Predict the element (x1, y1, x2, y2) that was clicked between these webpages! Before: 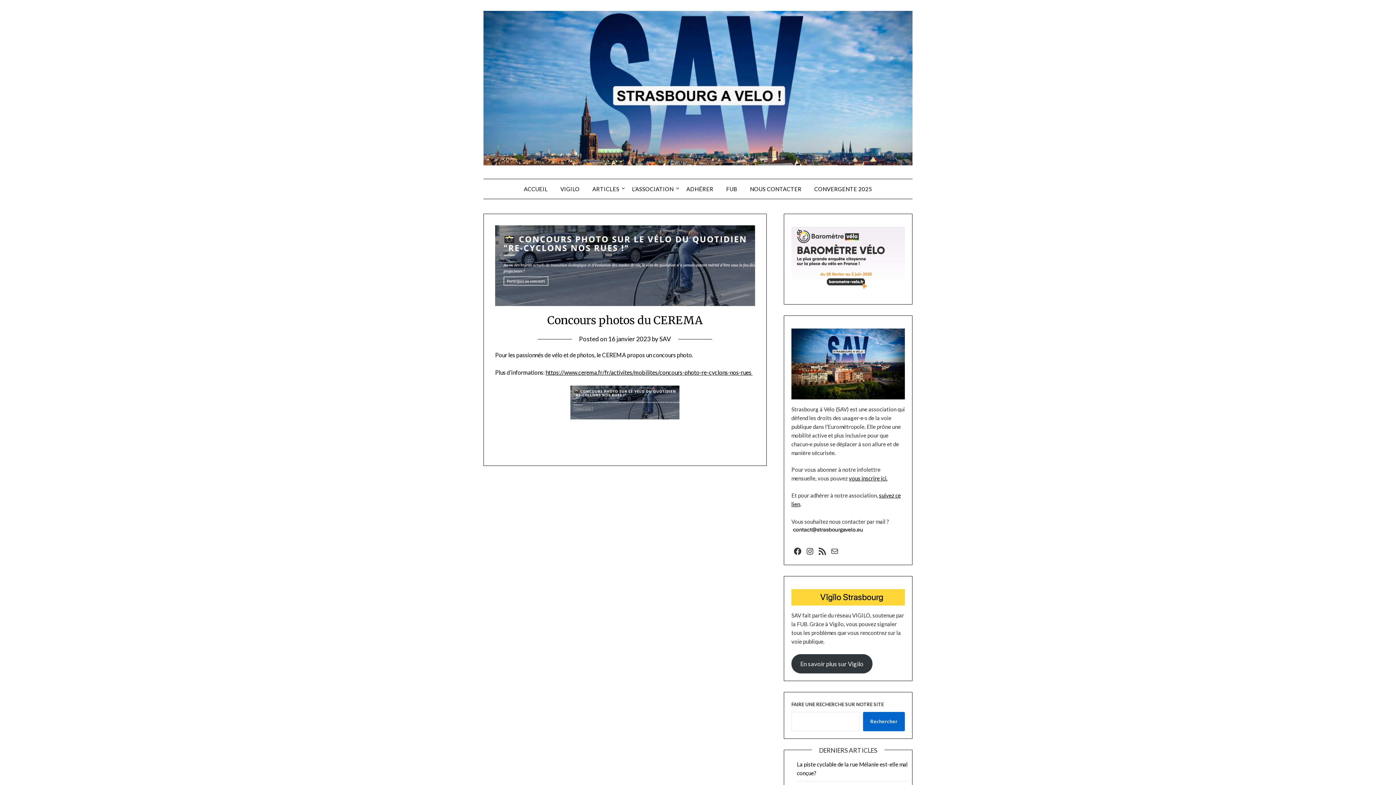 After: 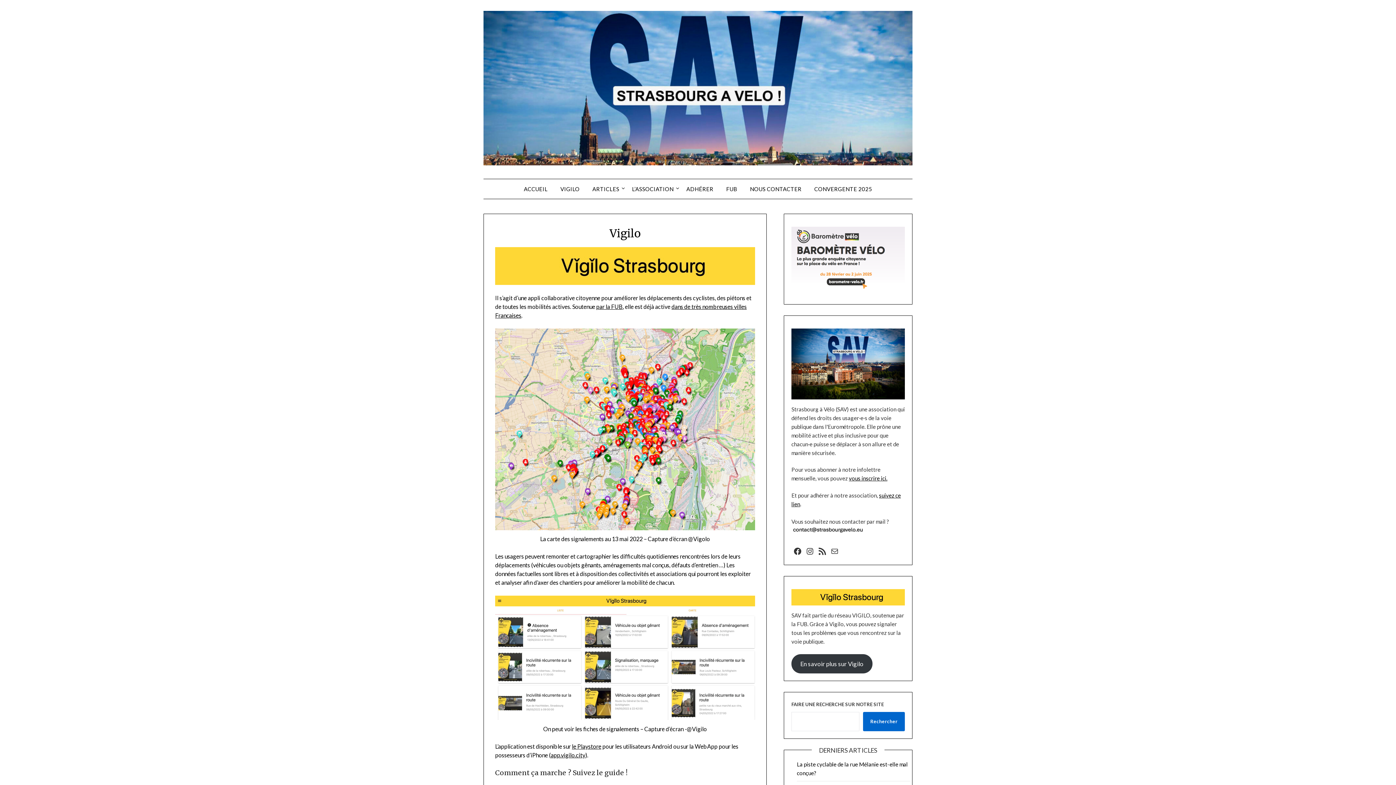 Action: bbox: (554, 179, 585, 198) label: VIGILO